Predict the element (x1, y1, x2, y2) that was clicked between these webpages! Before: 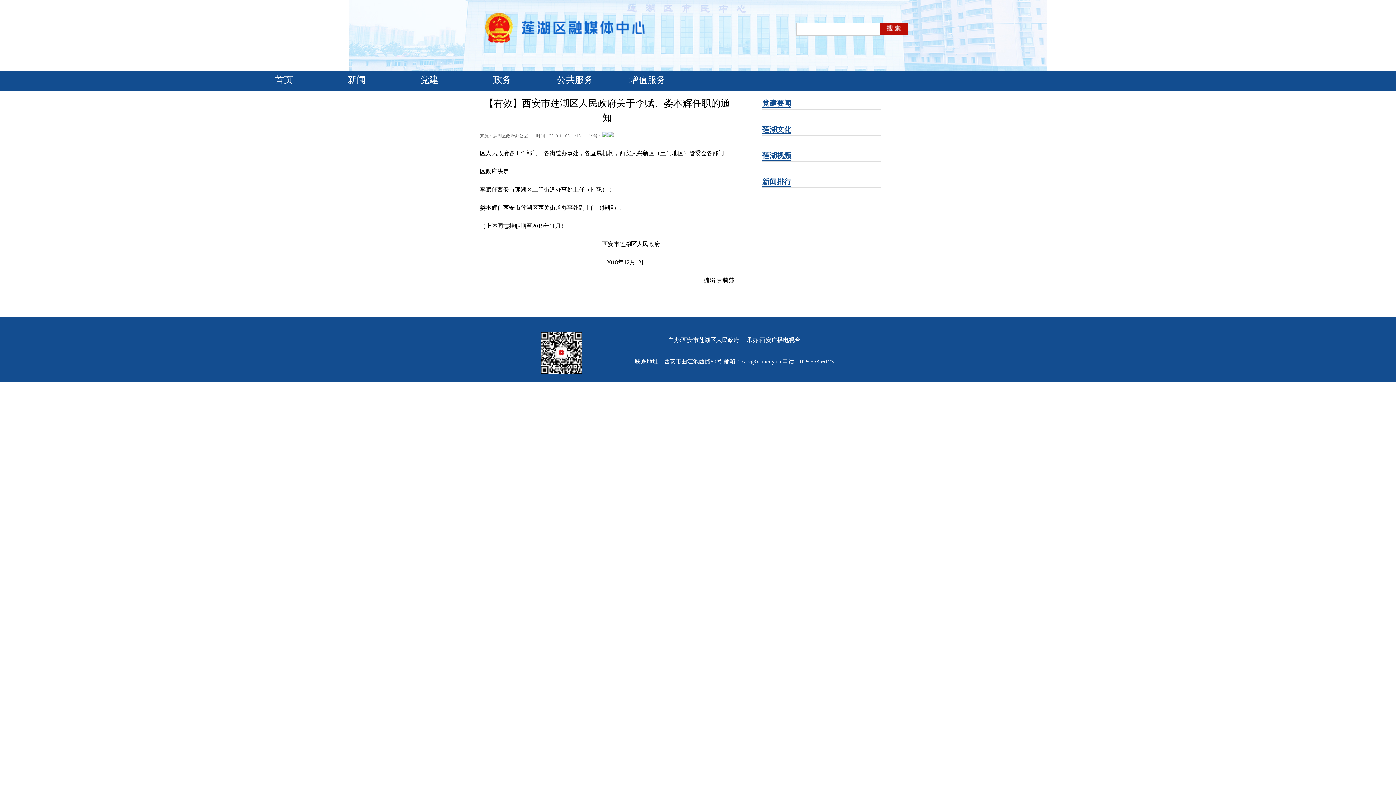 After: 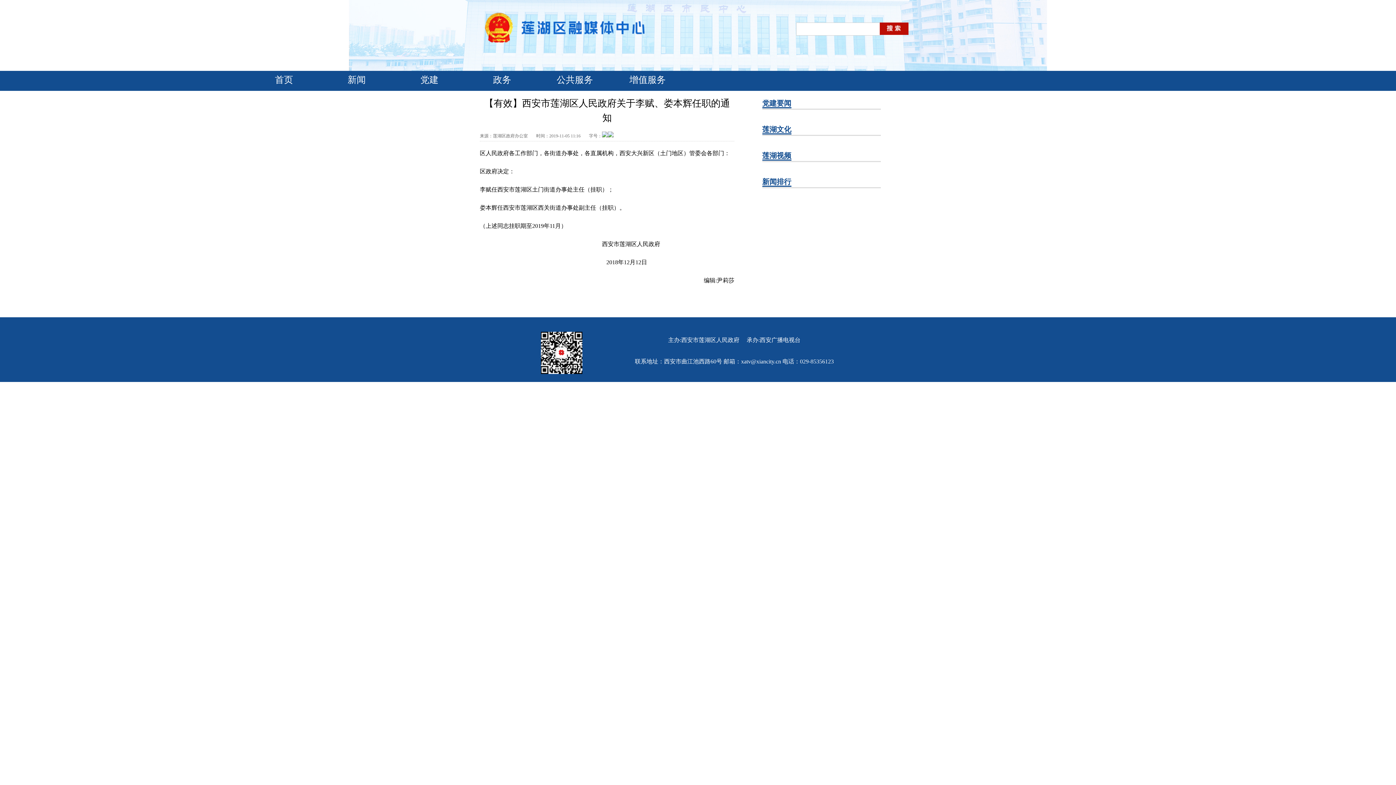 Action: label: 新闻排行 bbox: (762, 176, 881, 188)